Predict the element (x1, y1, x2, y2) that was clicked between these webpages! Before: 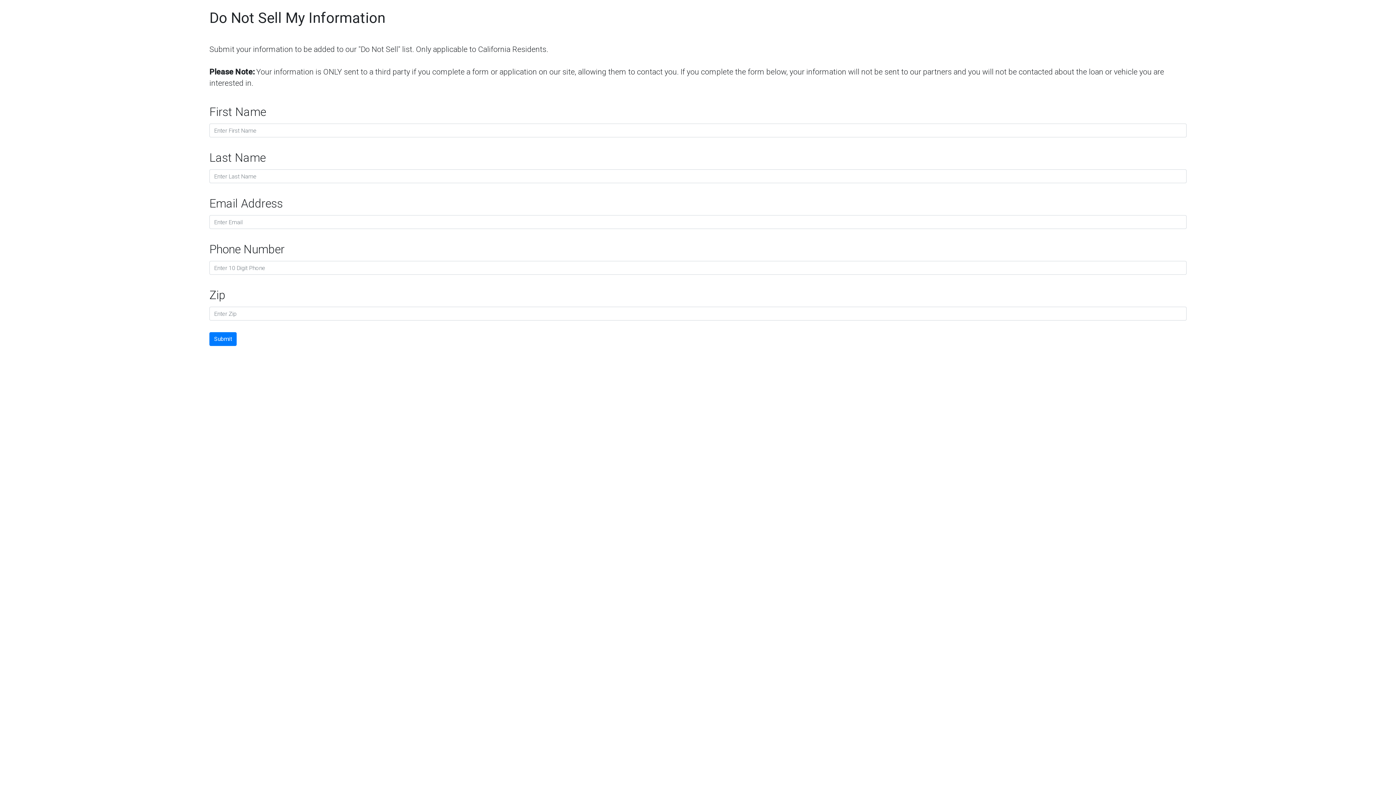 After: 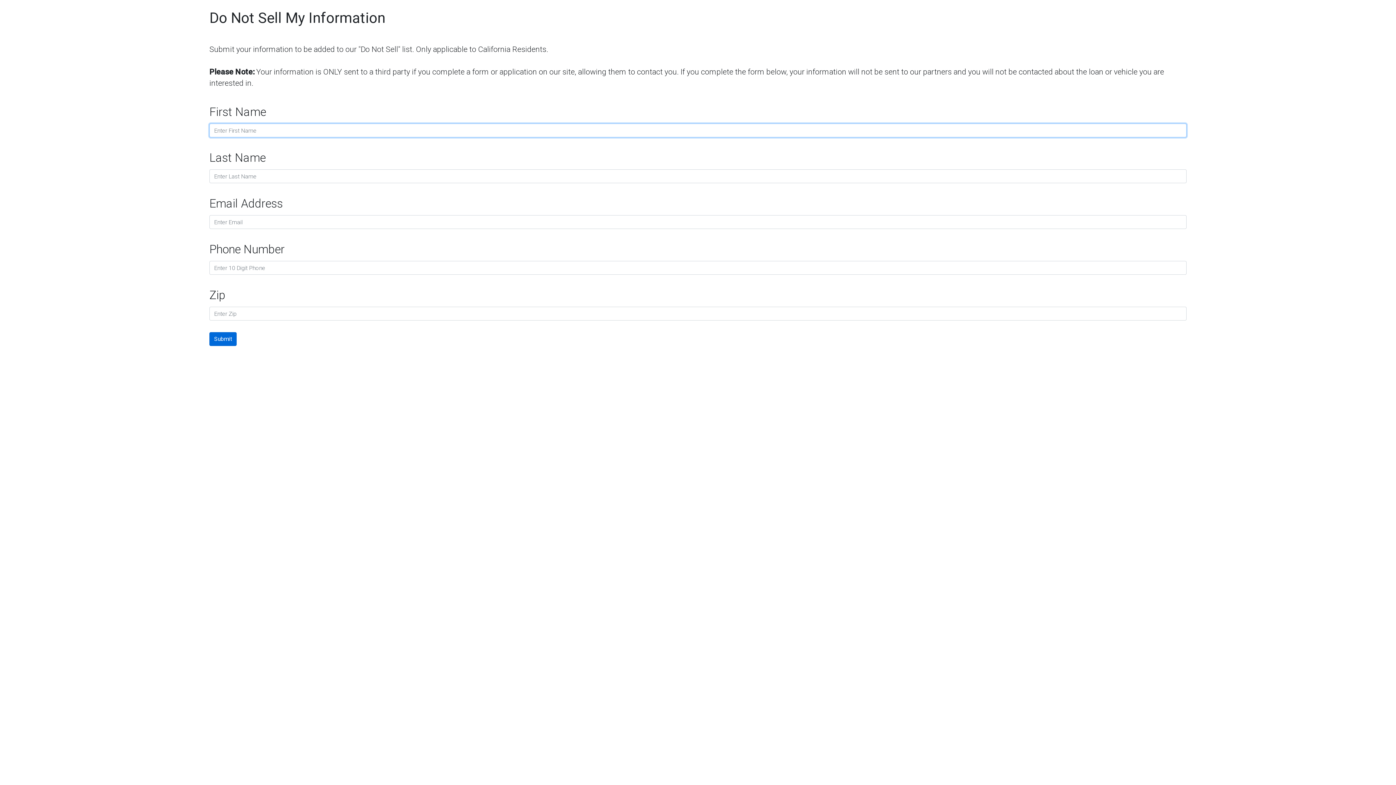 Action: label: Submit bbox: (209, 332, 236, 346)